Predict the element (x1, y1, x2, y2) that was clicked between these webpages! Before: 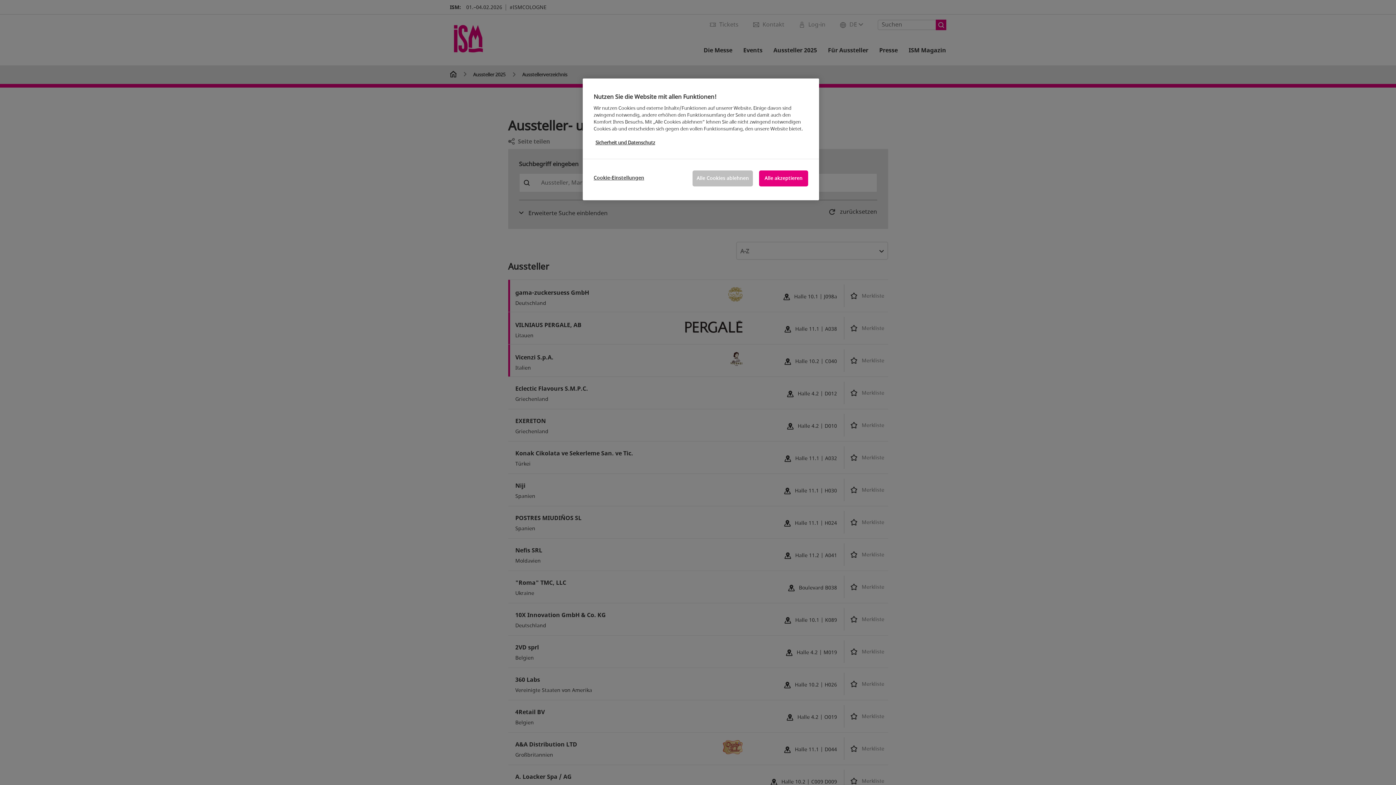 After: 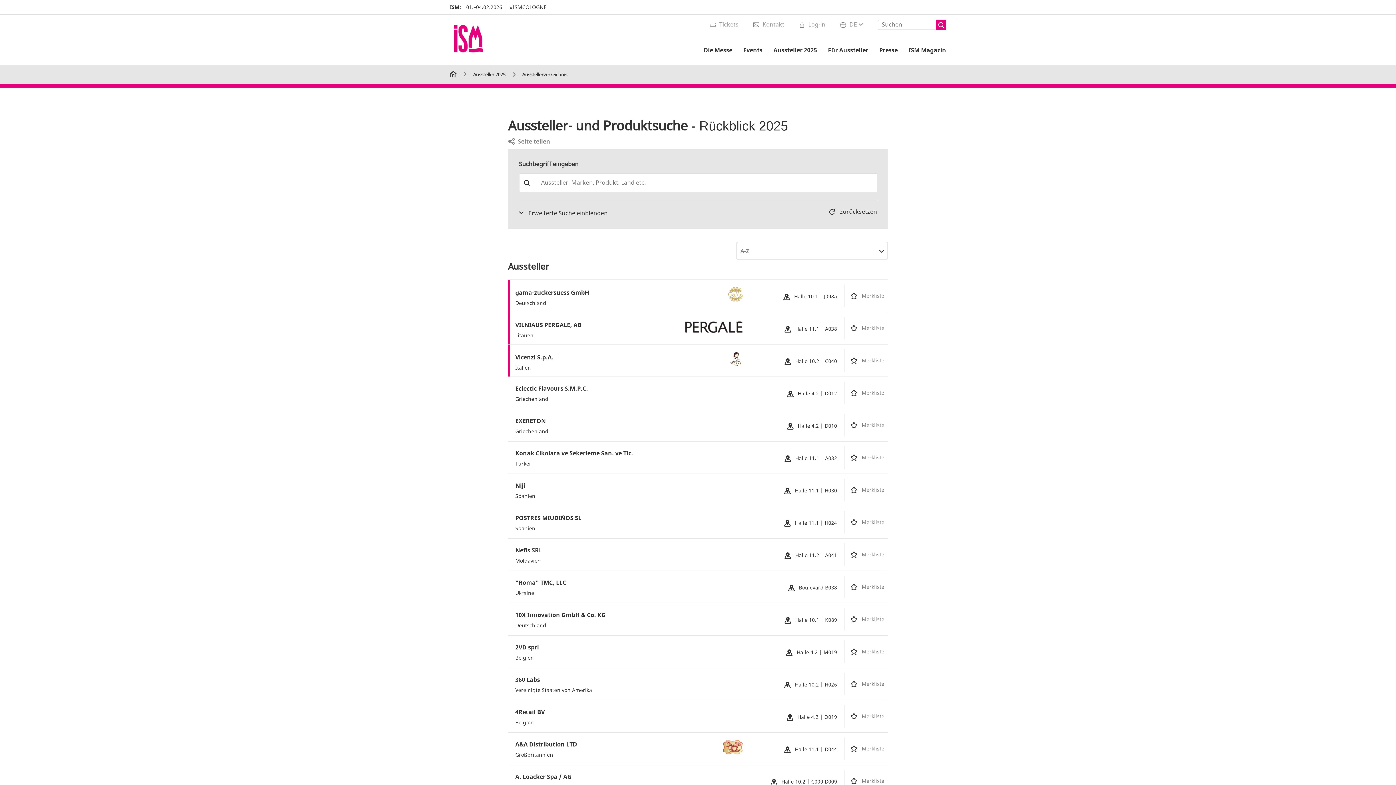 Action: label: Alle akzeptieren bbox: (759, 170, 808, 186)